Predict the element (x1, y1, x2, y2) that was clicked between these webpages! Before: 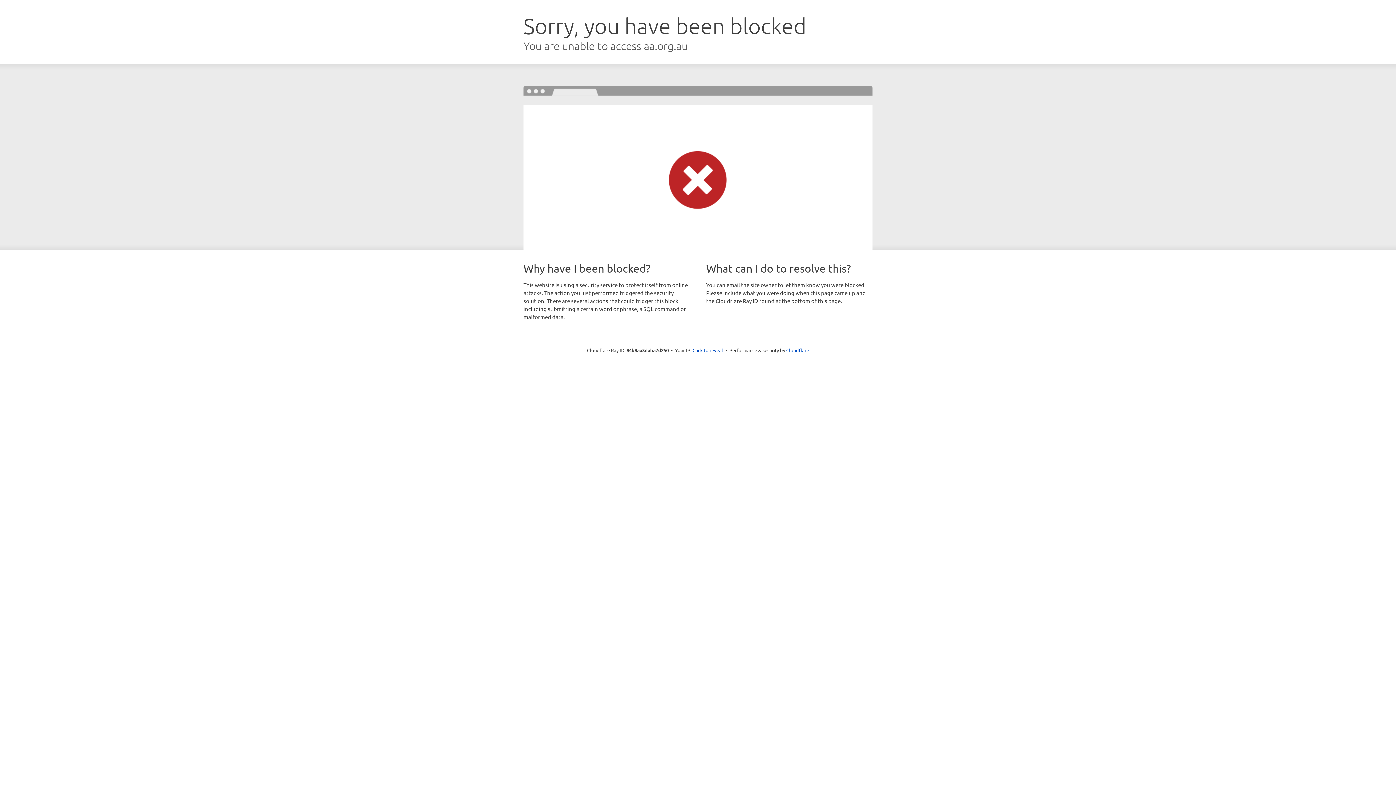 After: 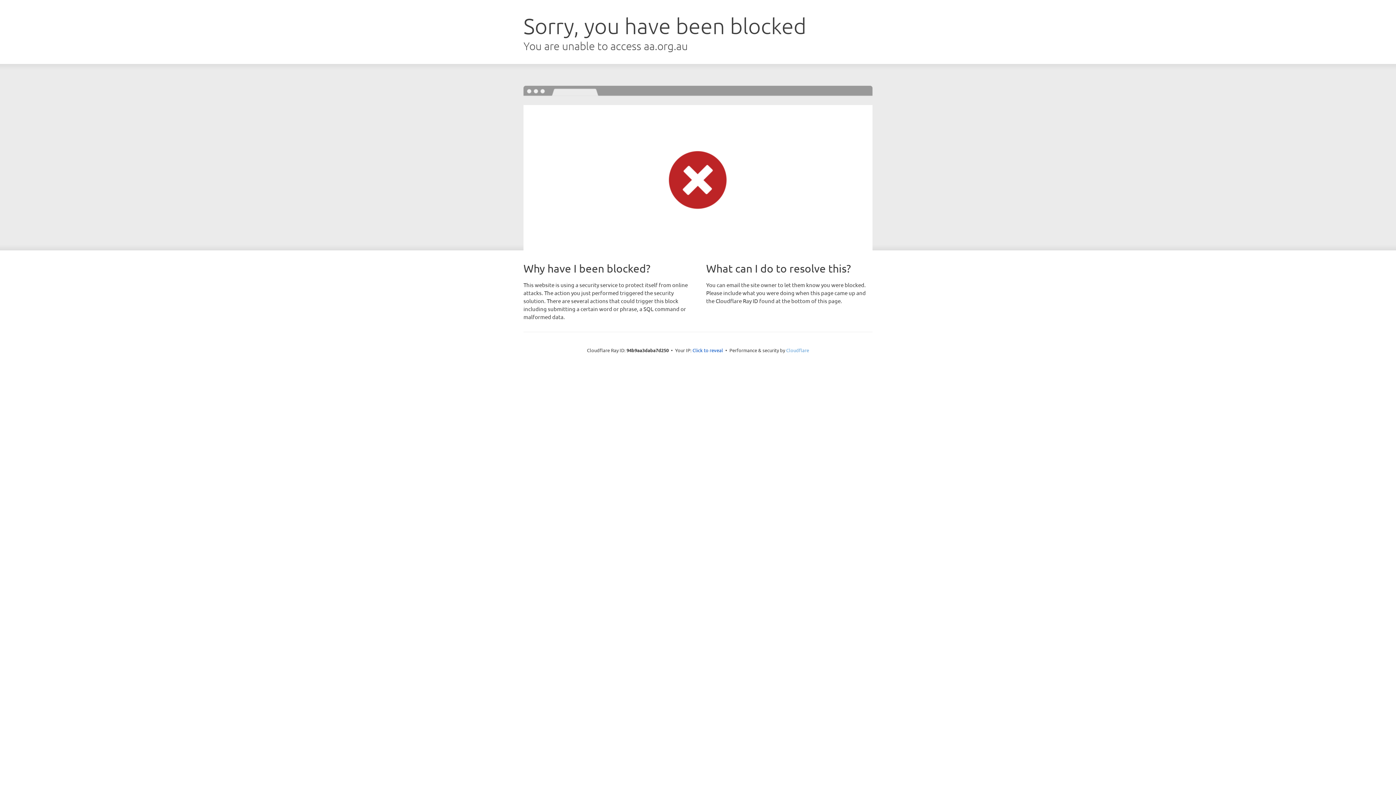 Action: bbox: (786, 347, 809, 353) label: Cloudflare